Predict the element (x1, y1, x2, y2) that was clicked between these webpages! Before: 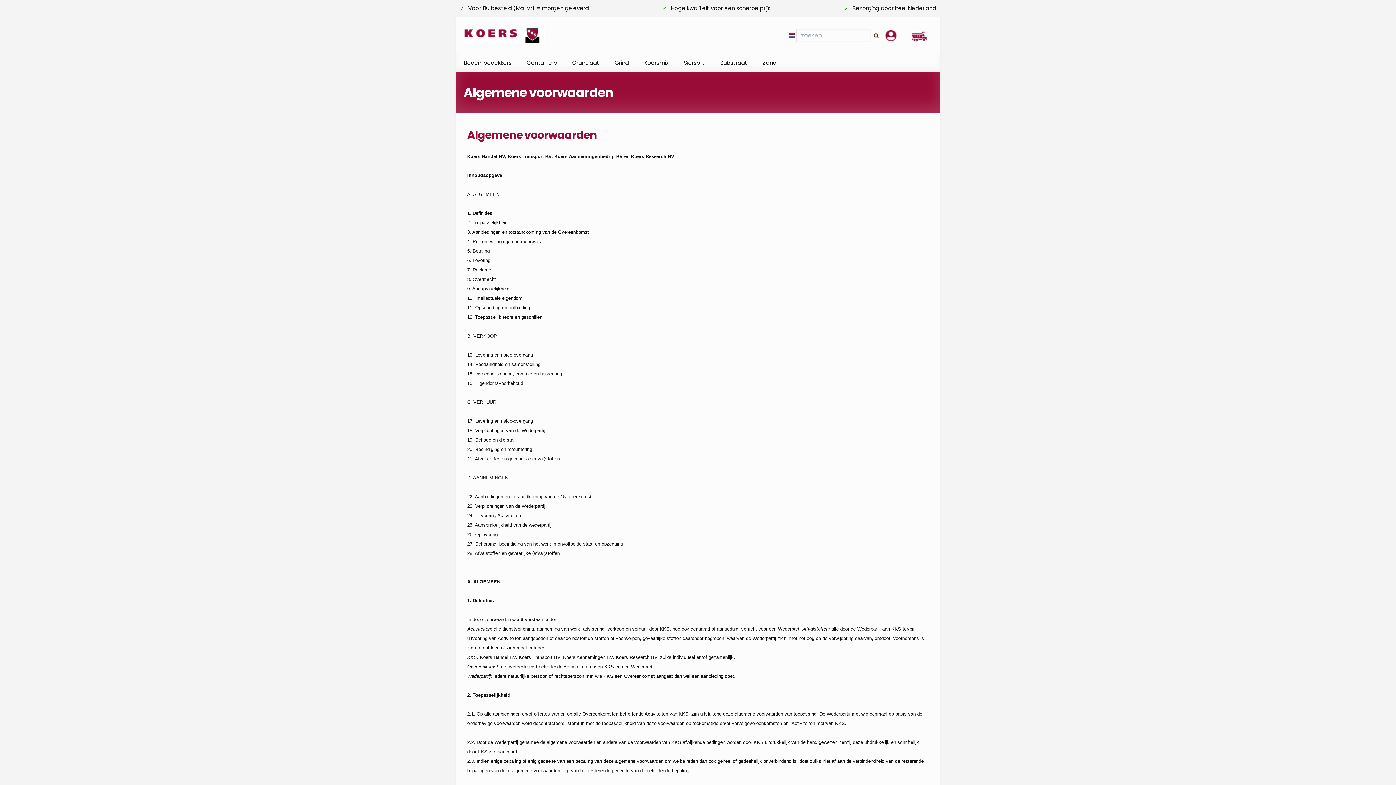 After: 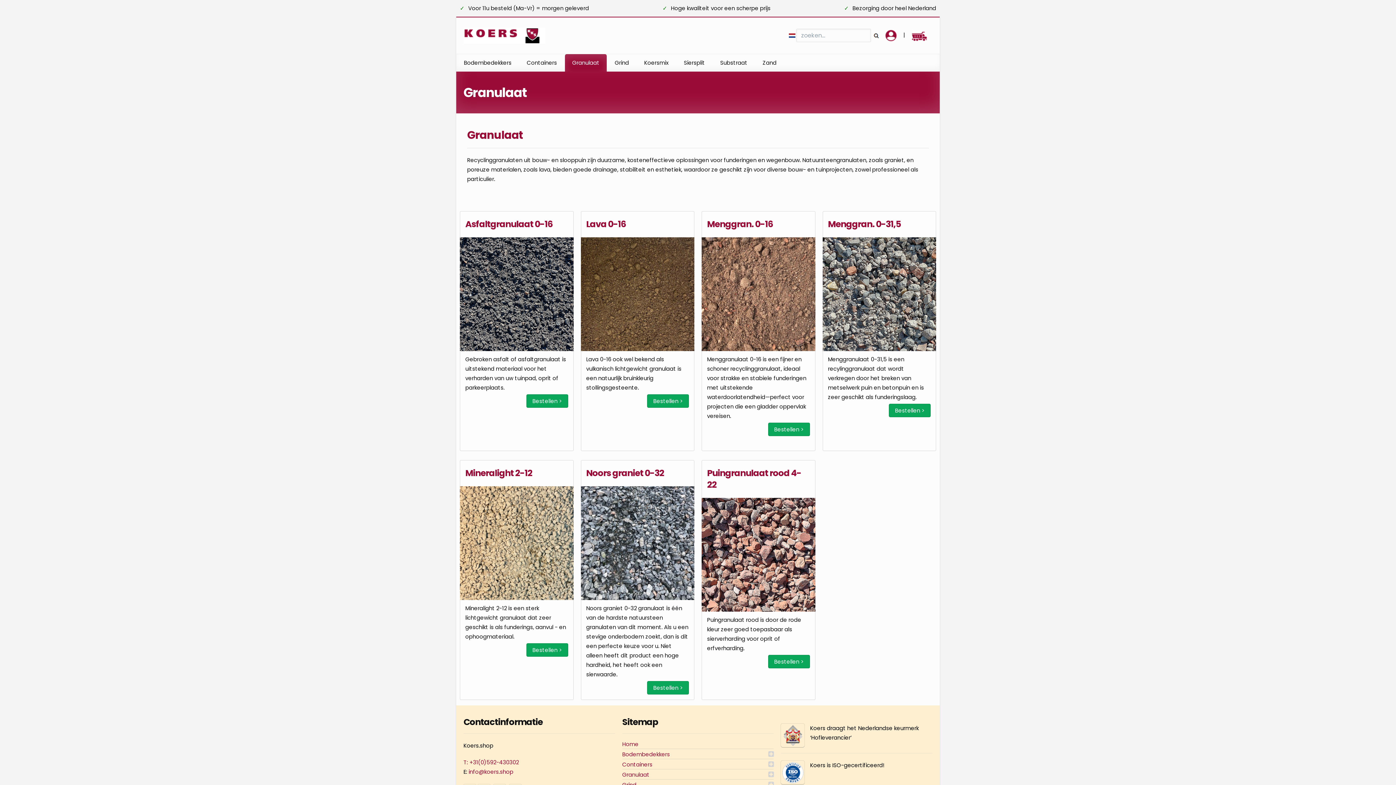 Action: bbox: (565, 54, 606, 71) label: Granulaat